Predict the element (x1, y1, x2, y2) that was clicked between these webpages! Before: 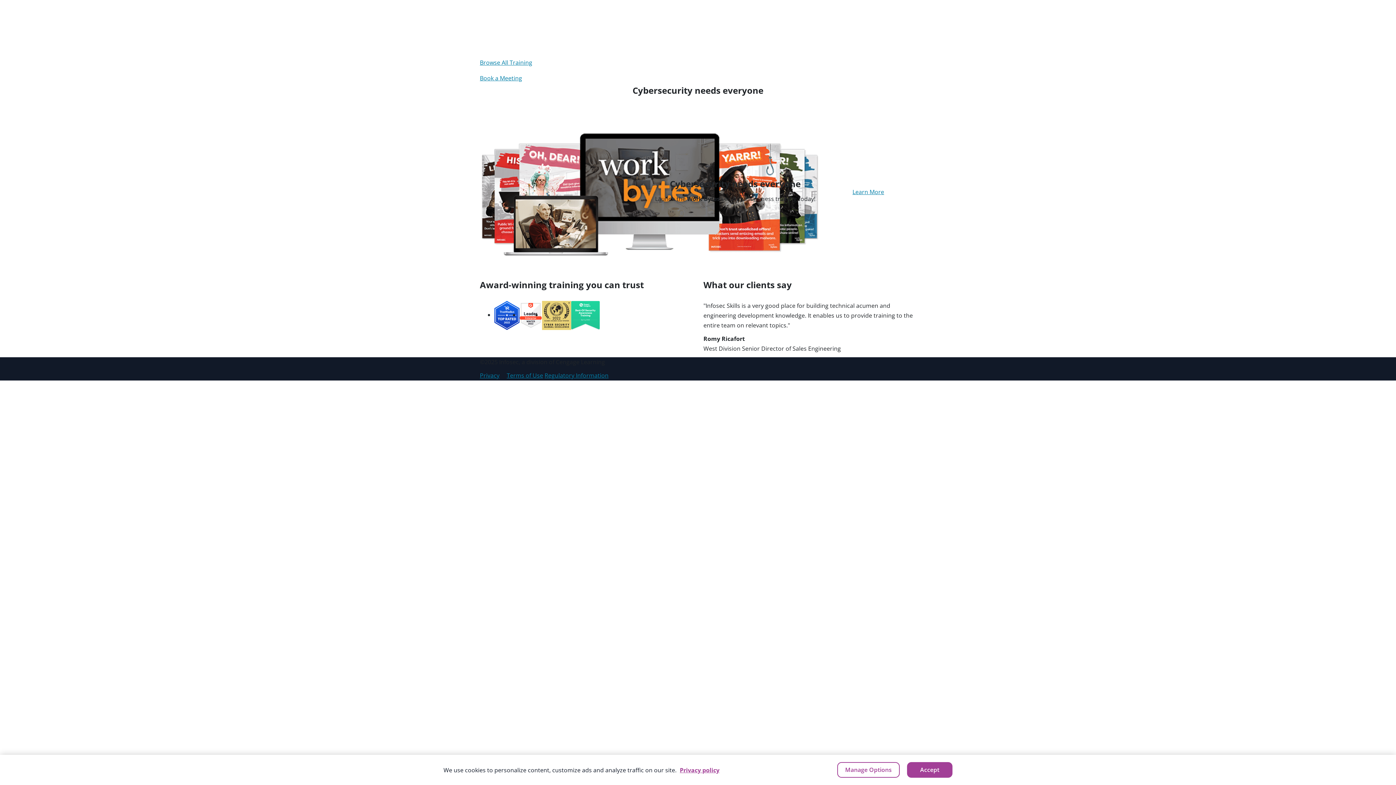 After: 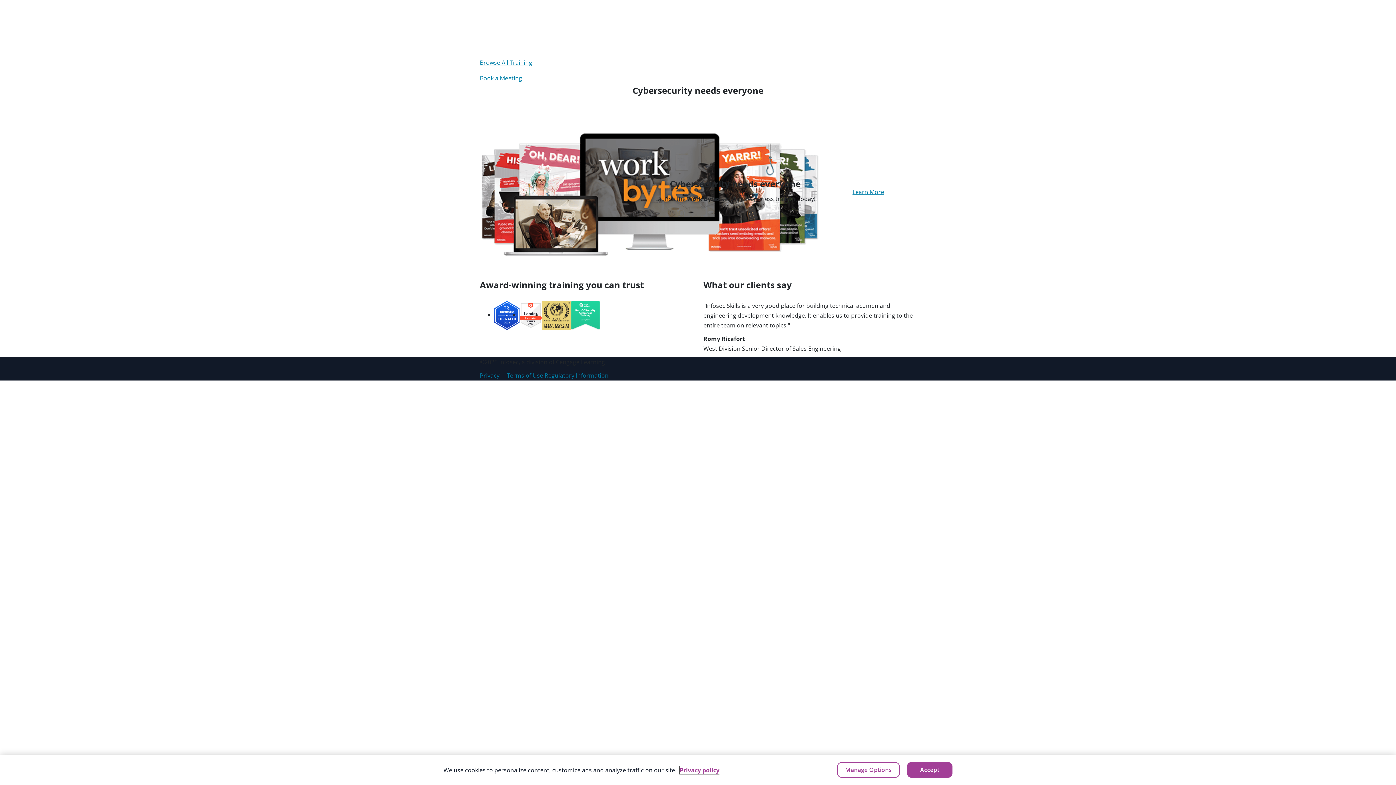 Action: bbox: (680, 766, 719, 774) label: More information about your privacy, opens in a new tab